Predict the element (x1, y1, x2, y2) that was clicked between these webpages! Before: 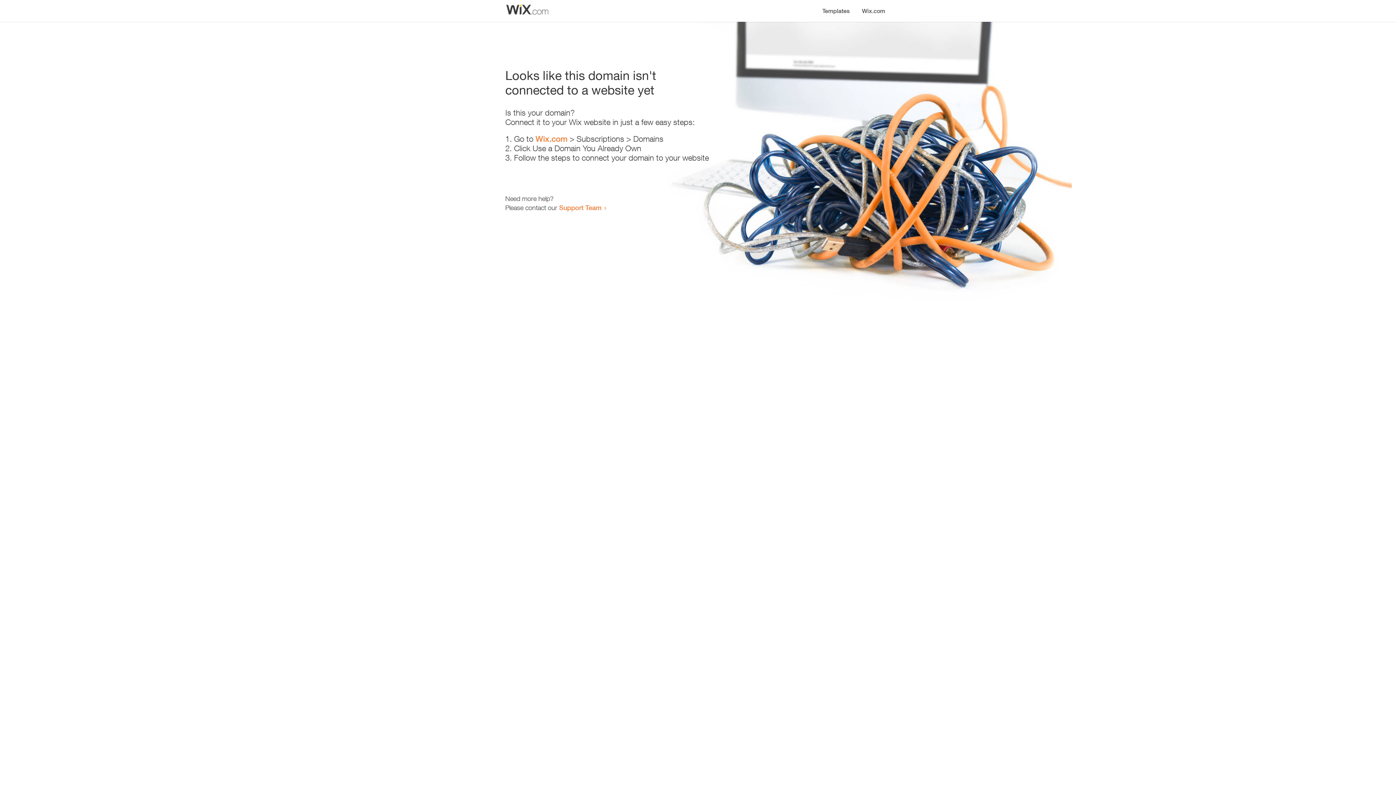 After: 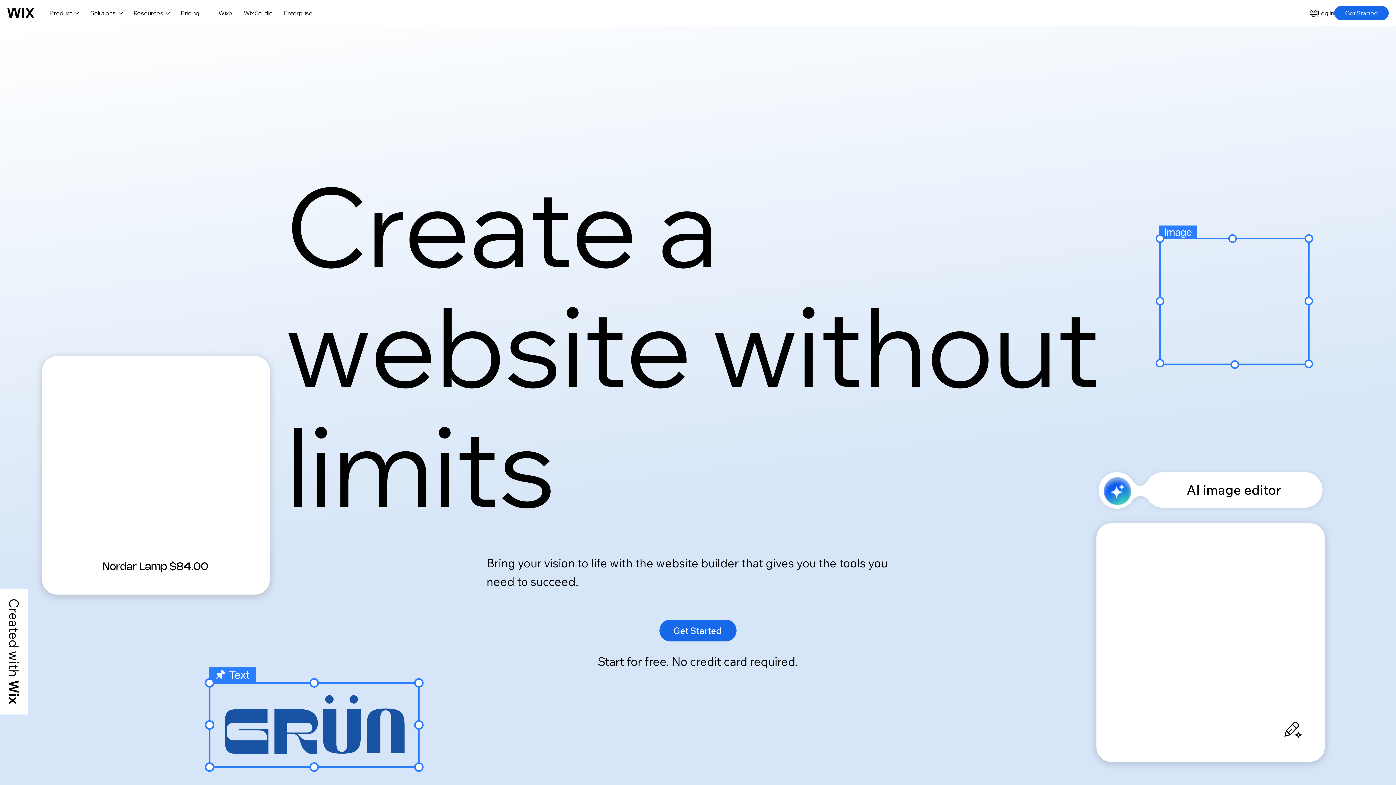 Action: bbox: (535, 134, 567, 143) label: Wix.com